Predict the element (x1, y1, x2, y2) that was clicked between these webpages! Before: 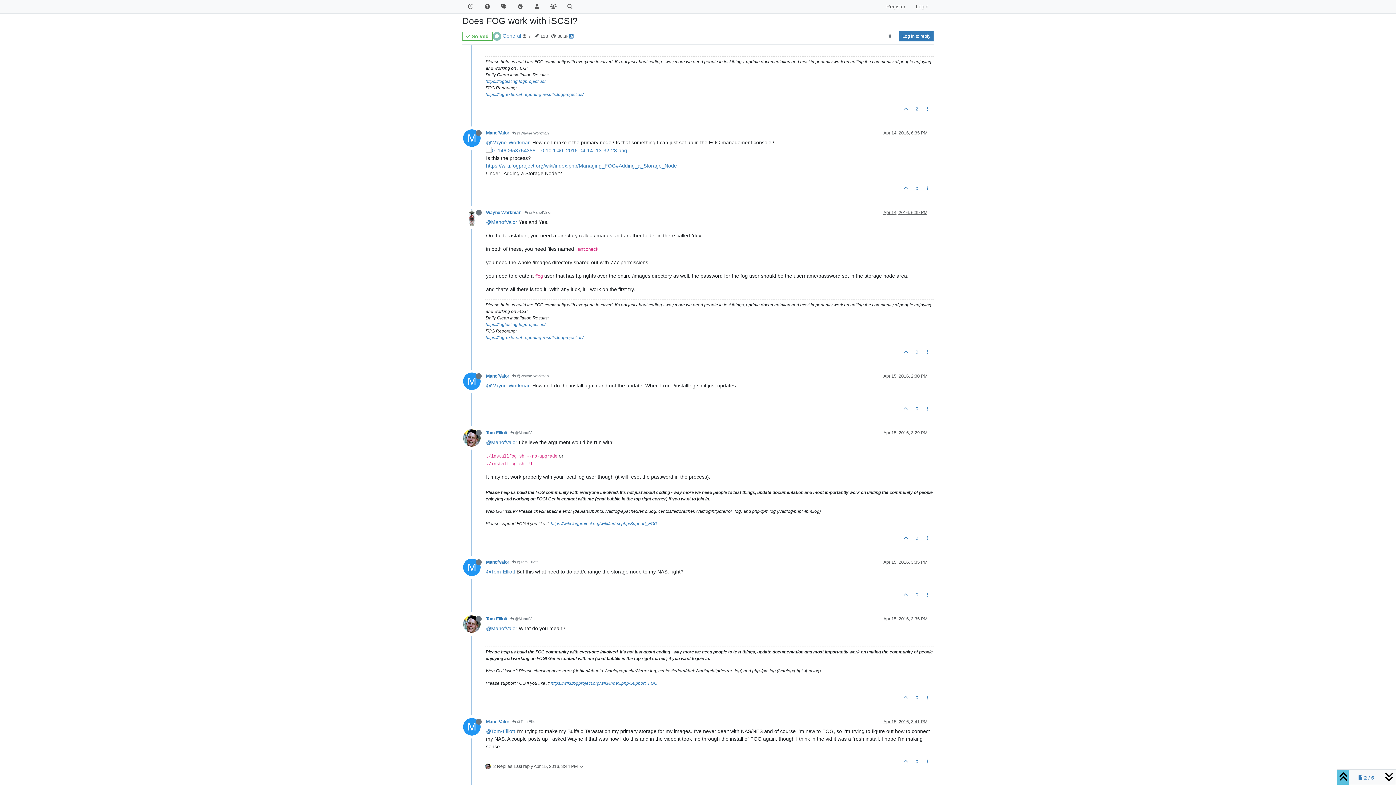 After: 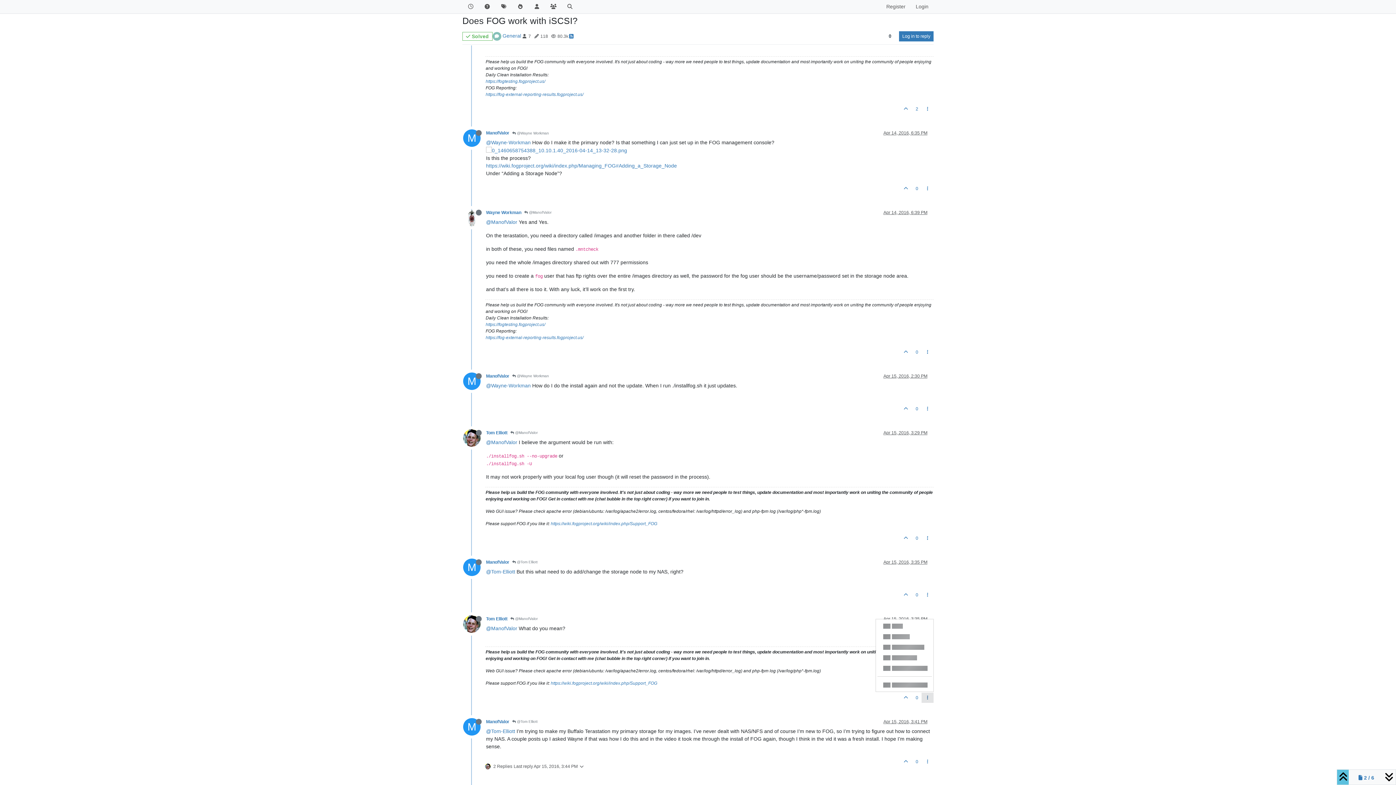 Action: bbox: (921, 693, 933, 703)